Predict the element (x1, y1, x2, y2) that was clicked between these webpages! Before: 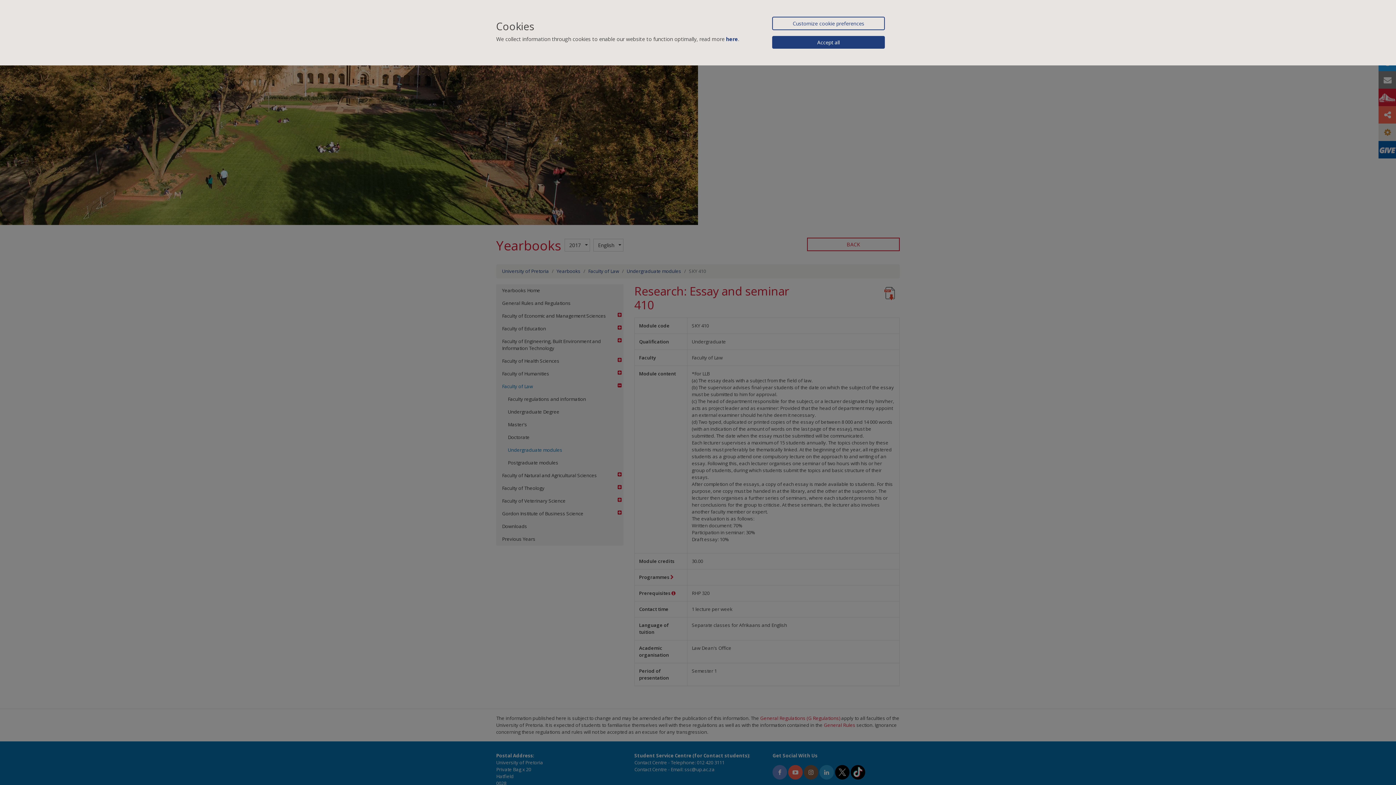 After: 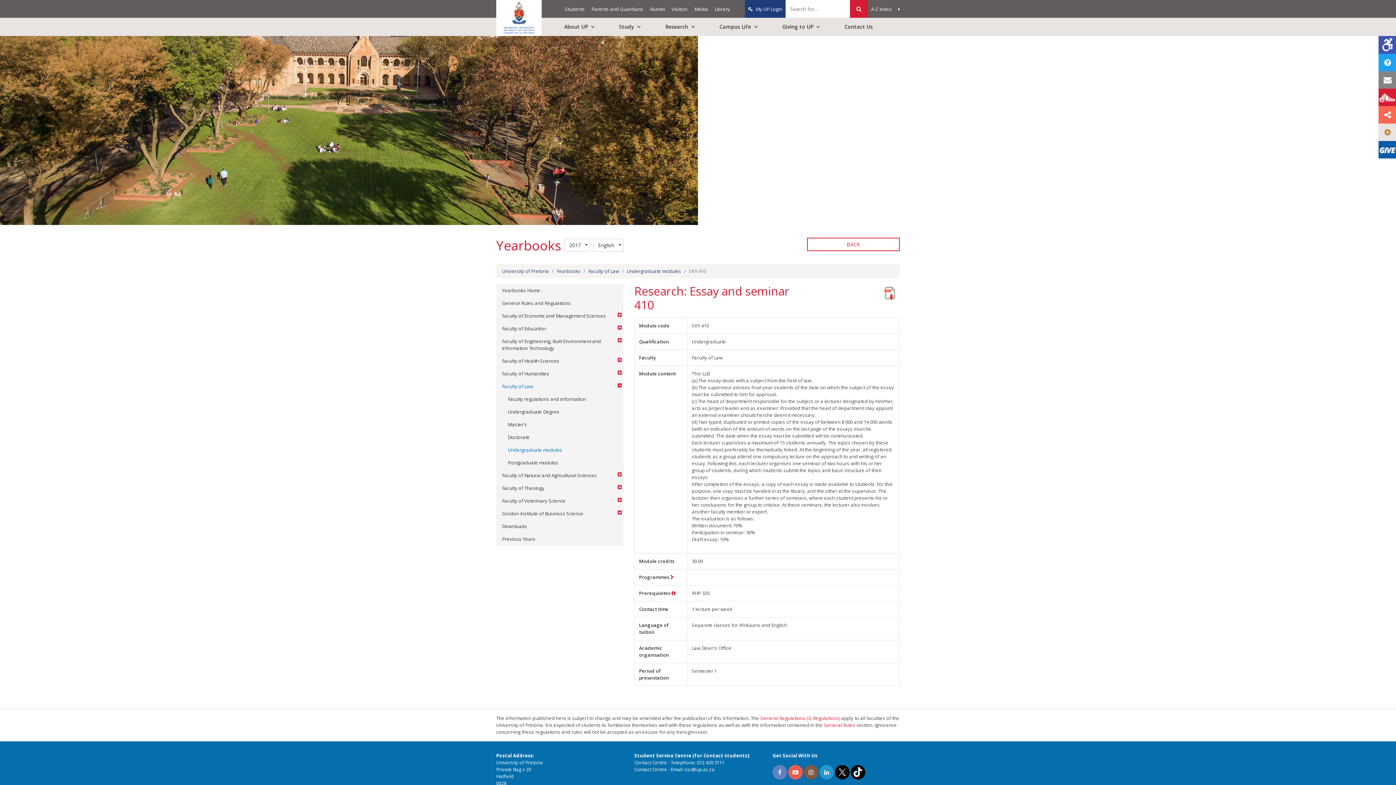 Action: label: Accept all bbox: (772, 36, 885, 48)